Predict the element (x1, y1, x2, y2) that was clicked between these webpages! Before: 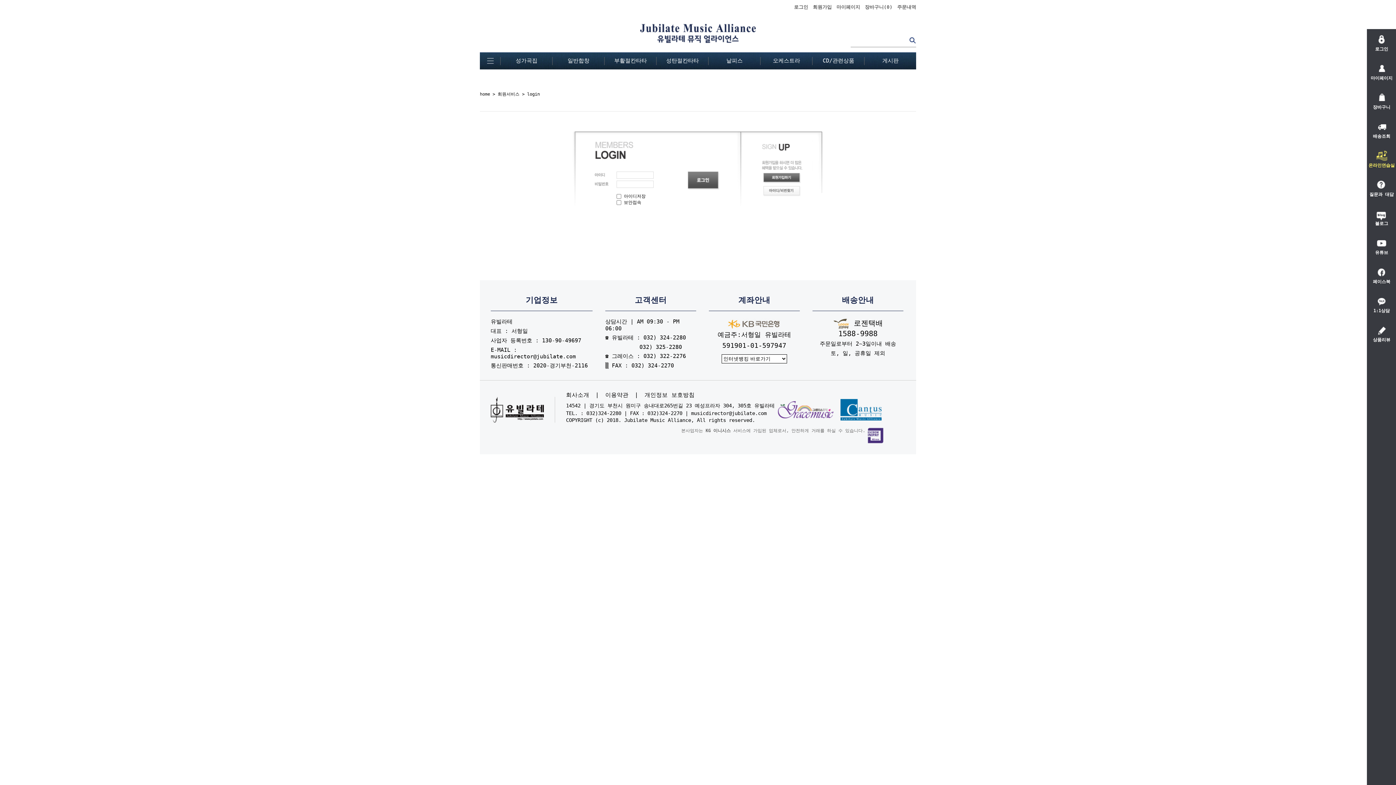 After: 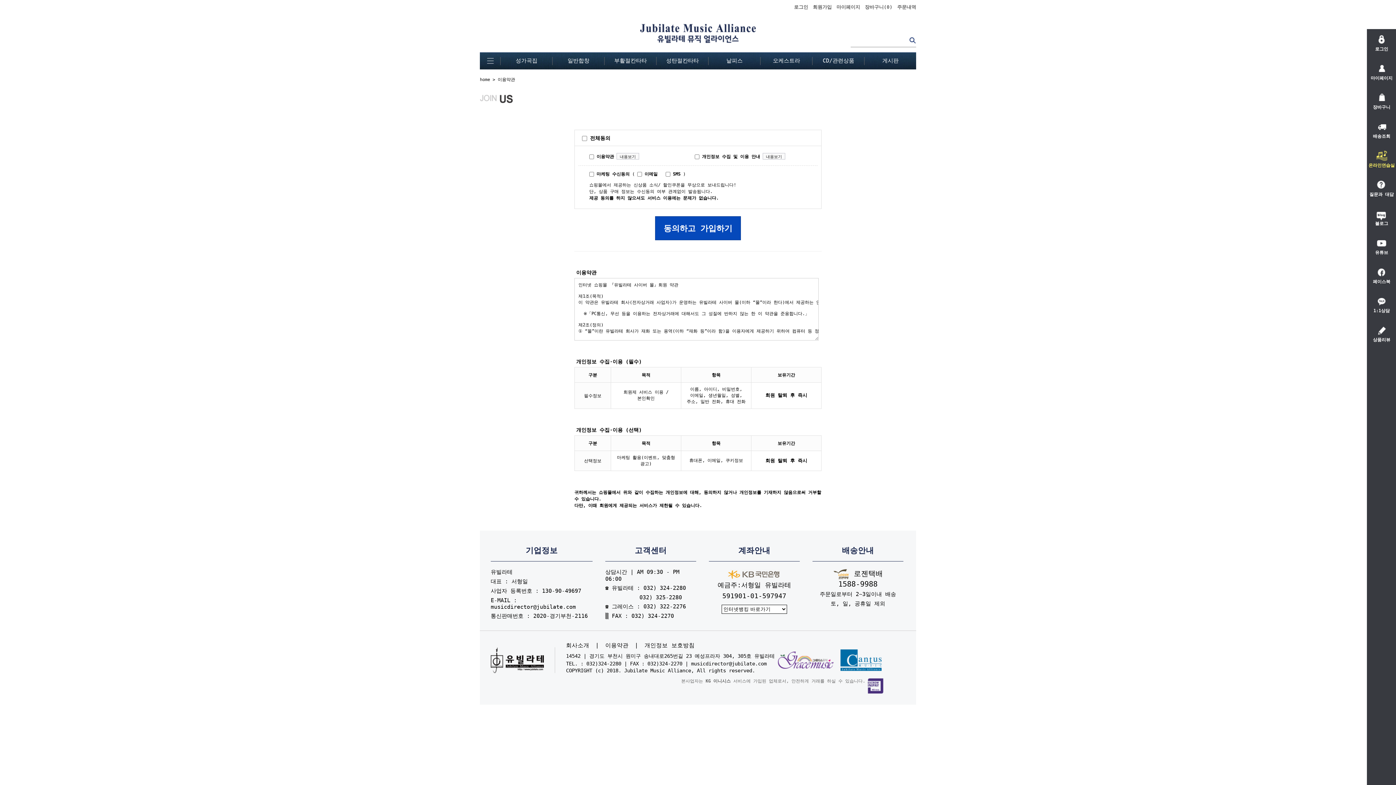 Action: bbox: (813, 4, 832, 10) label: 회원가입